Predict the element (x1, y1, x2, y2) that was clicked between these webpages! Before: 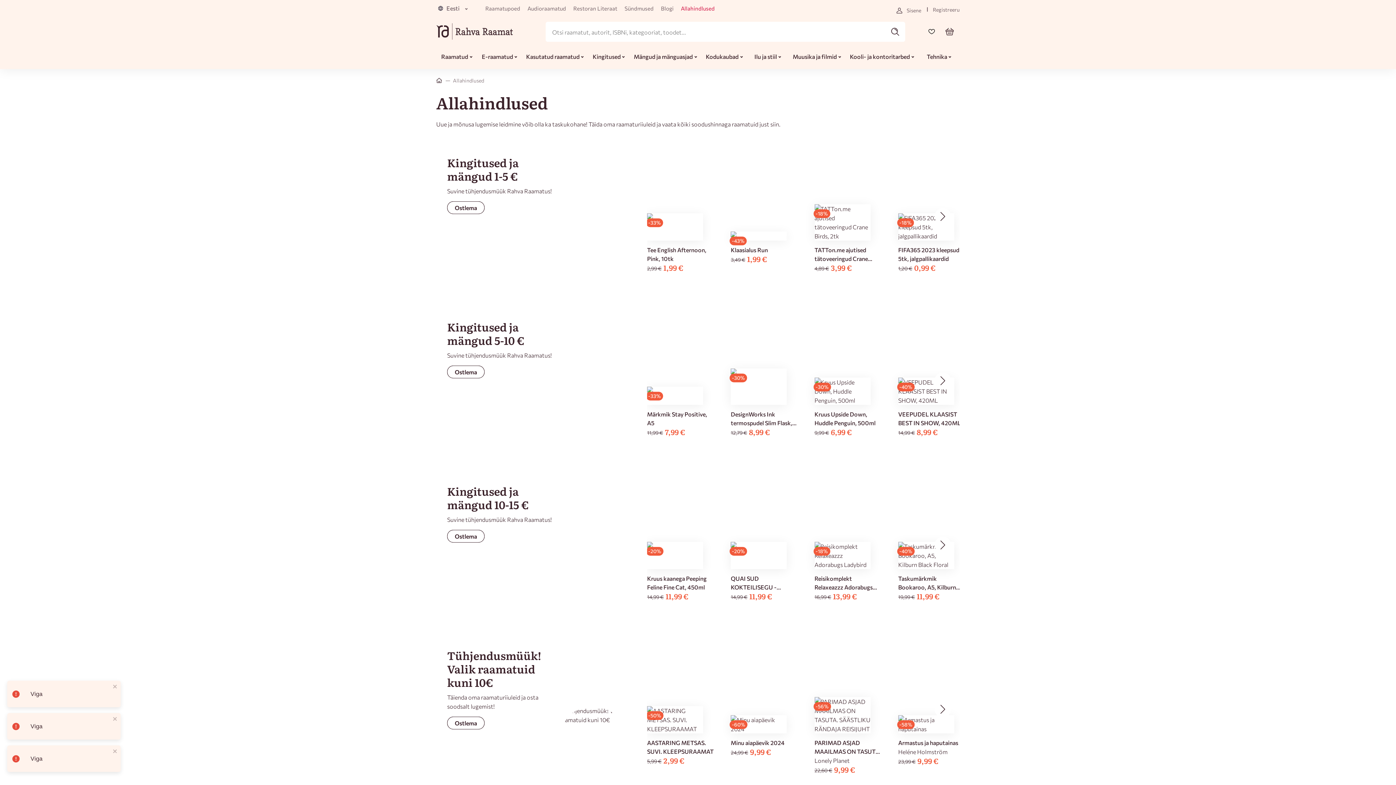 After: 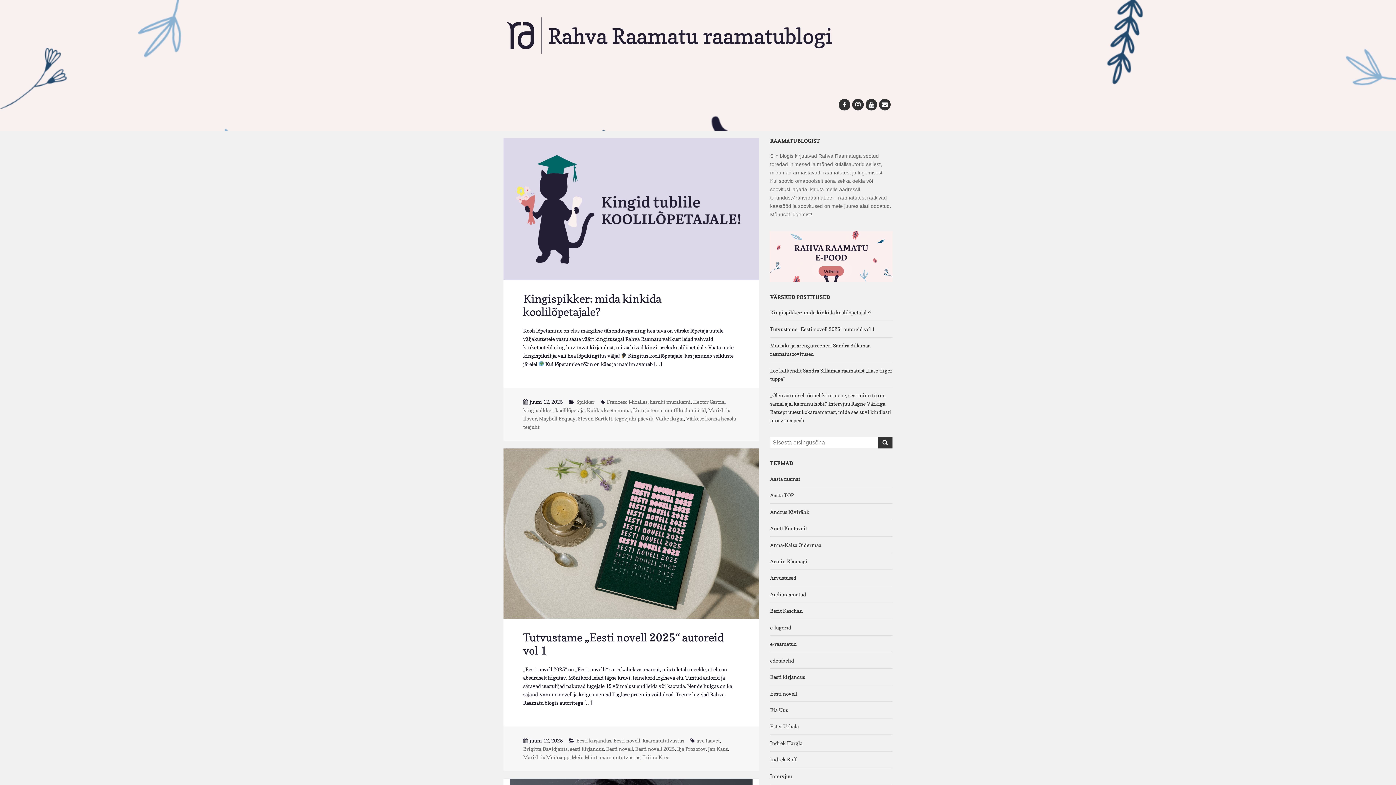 Action: label: Blogi bbox: (661, 4, 673, 12)